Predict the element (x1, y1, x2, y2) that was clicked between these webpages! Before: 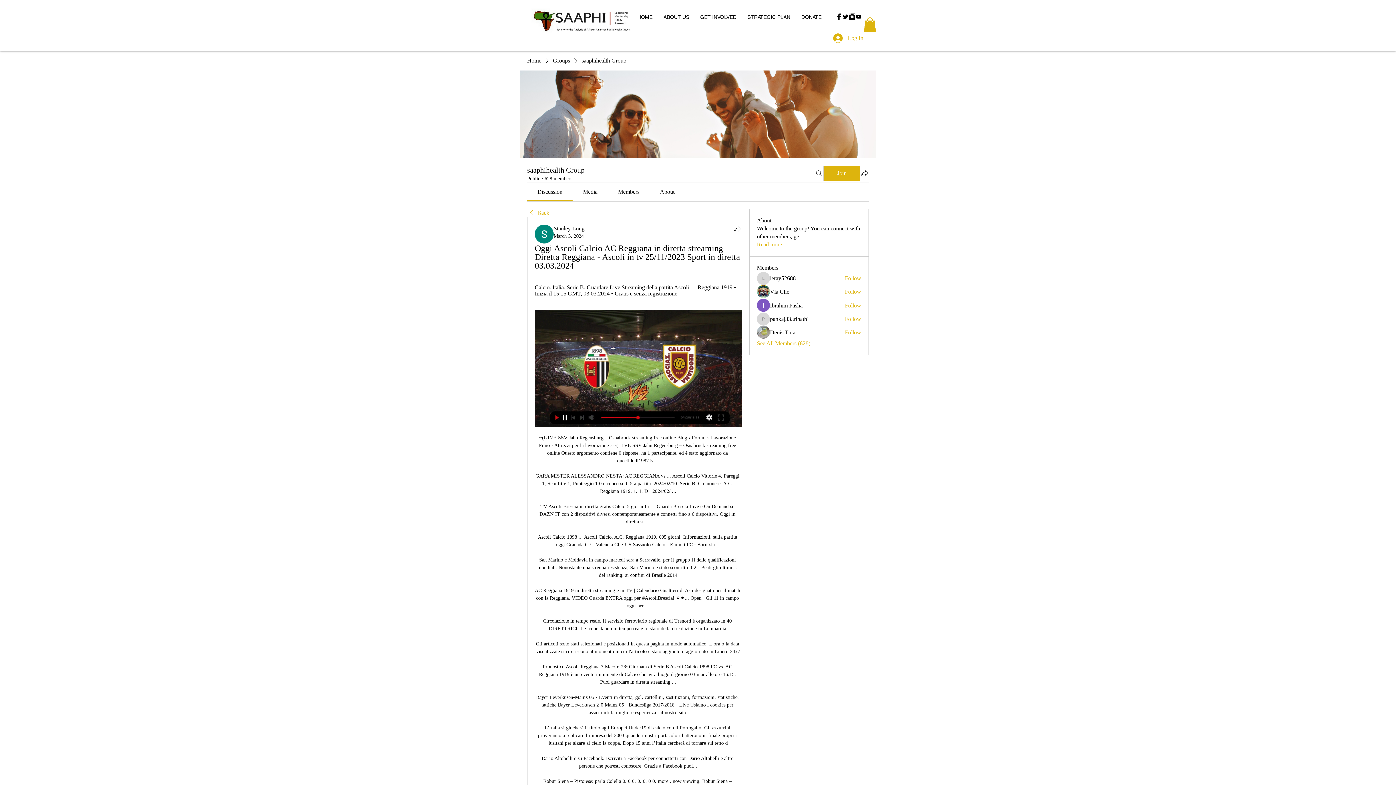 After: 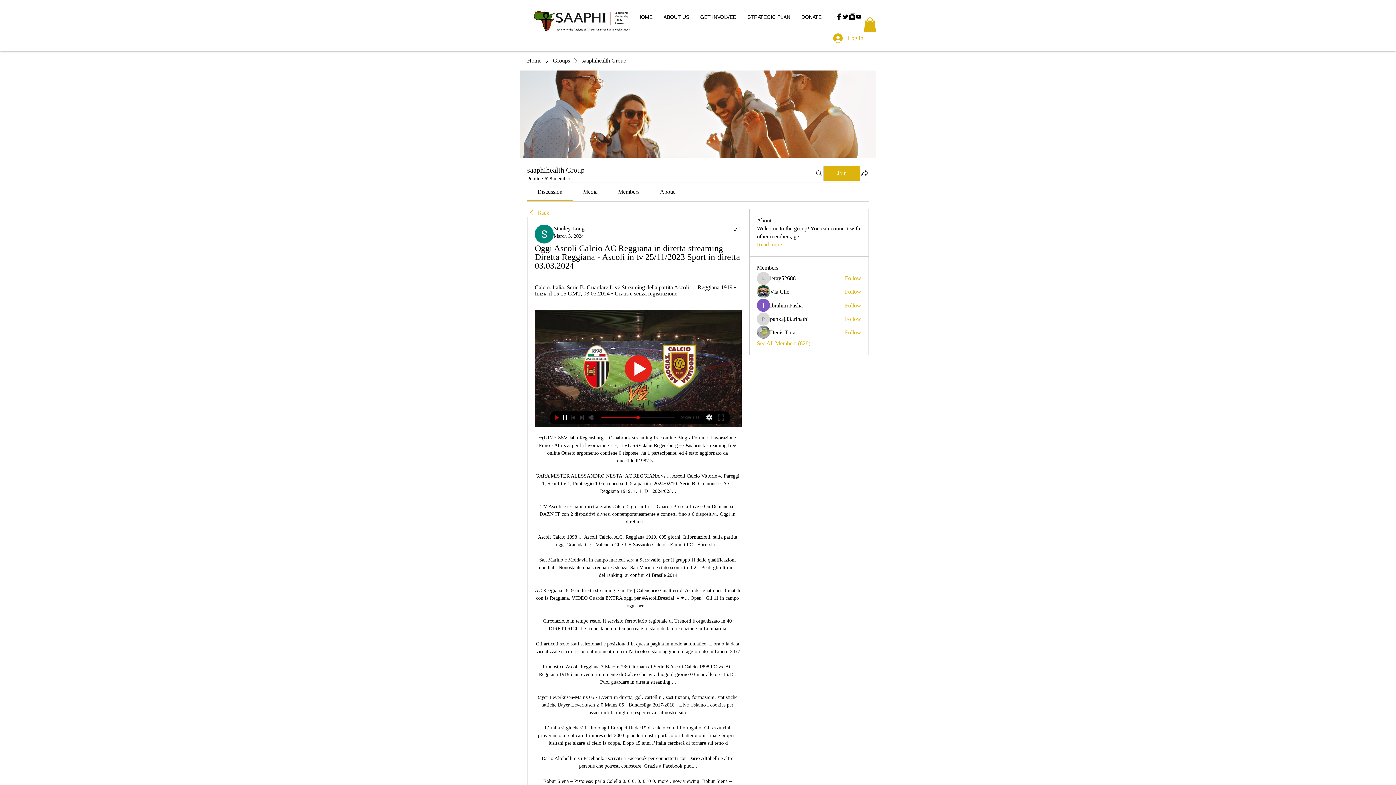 Action: bbox: (836, 13, 842, 20) label: Facebook Basic Black 